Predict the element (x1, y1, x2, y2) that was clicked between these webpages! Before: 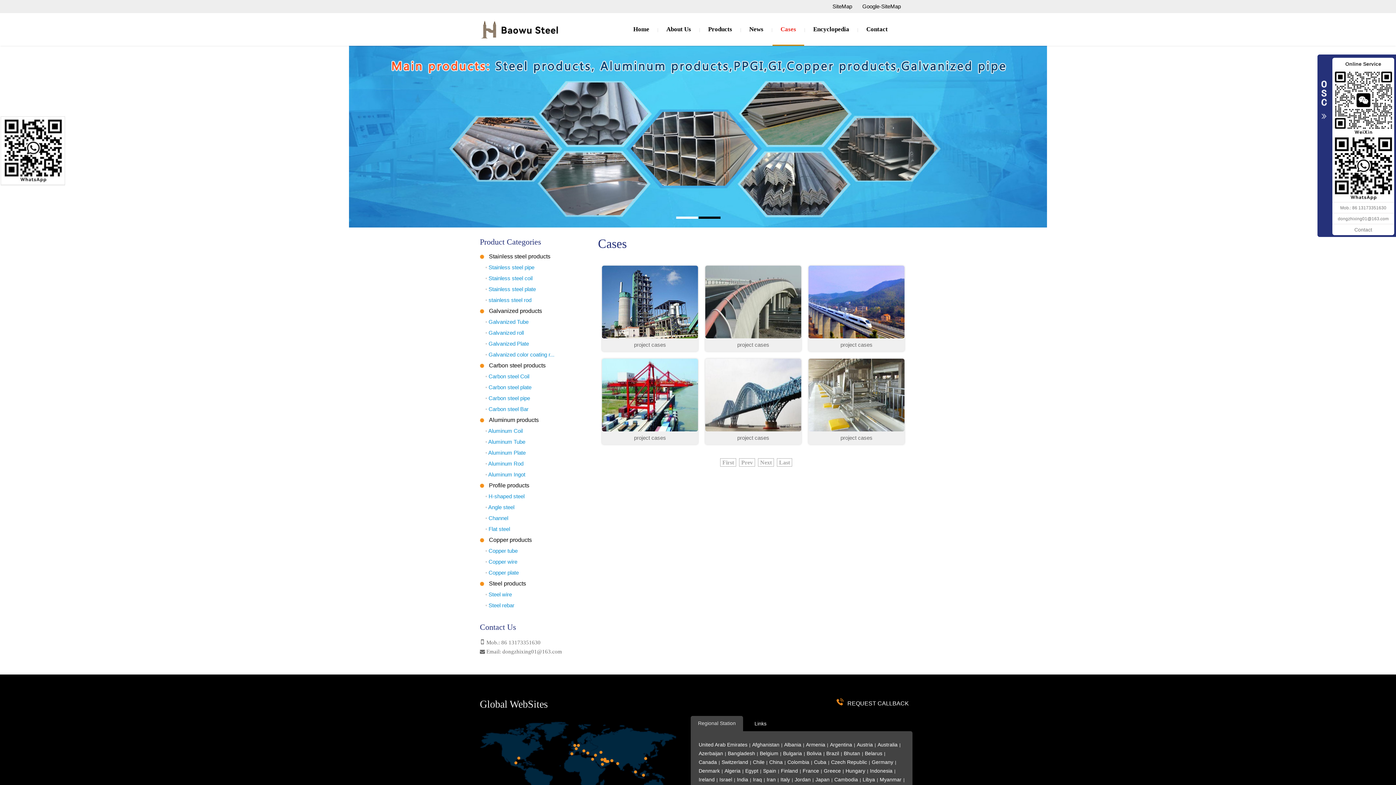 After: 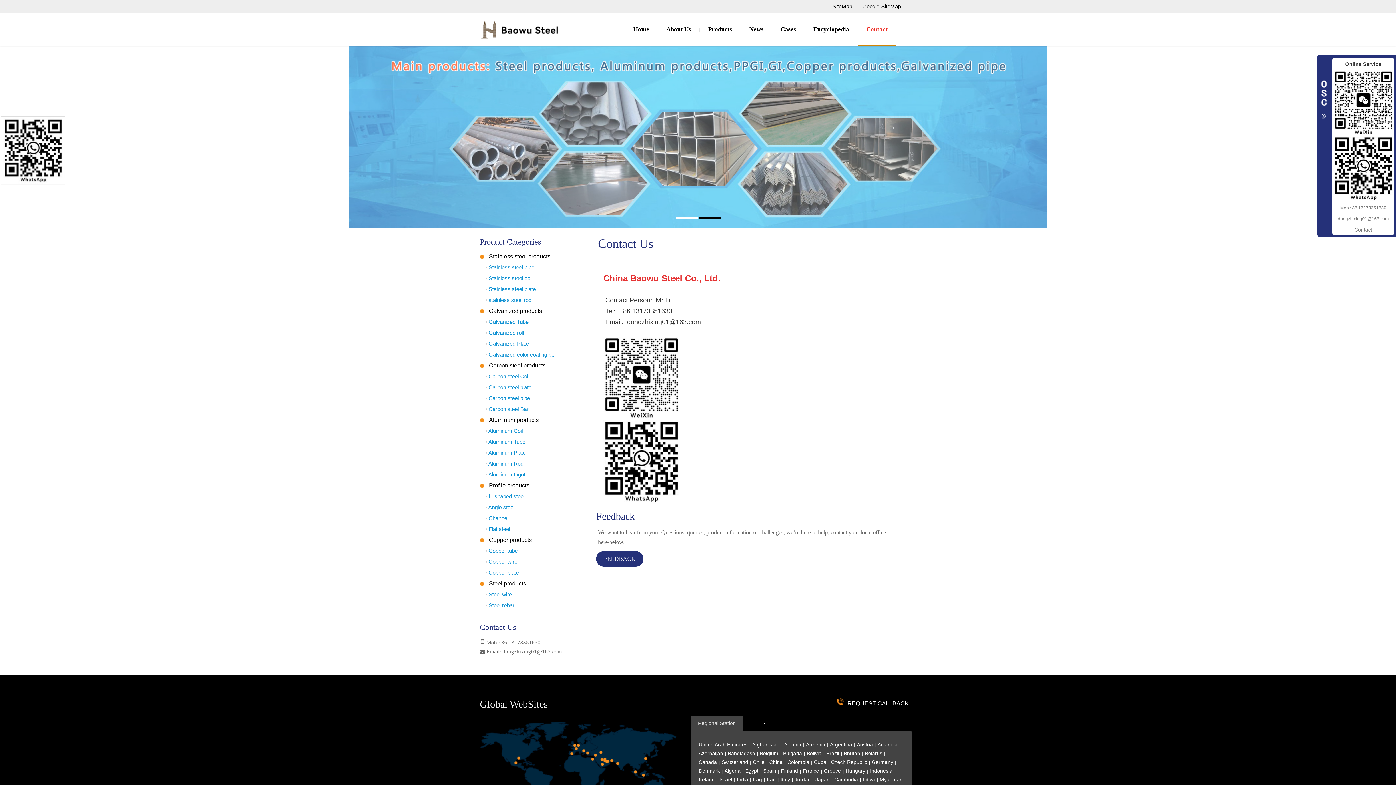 Action: bbox: (858, 13, 896, 45) label: Contact